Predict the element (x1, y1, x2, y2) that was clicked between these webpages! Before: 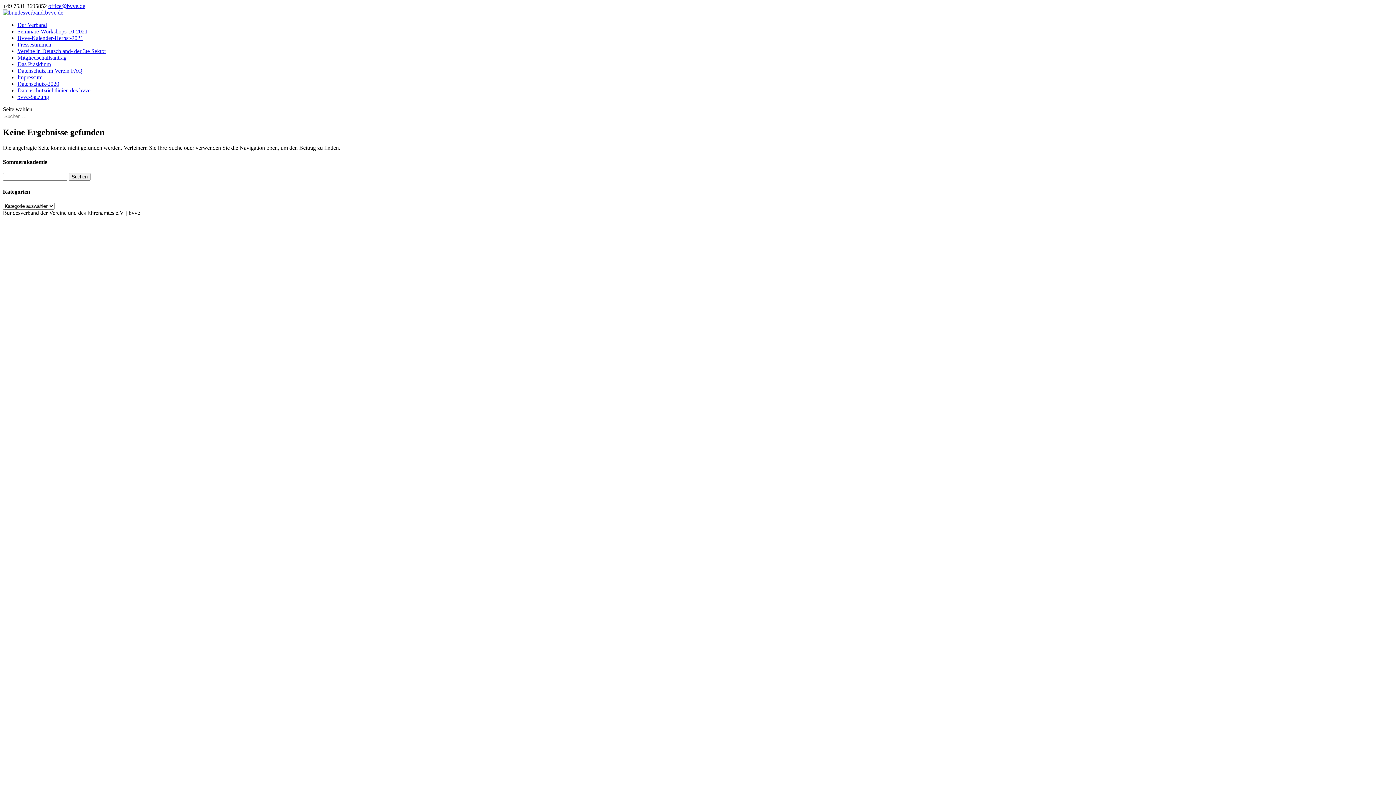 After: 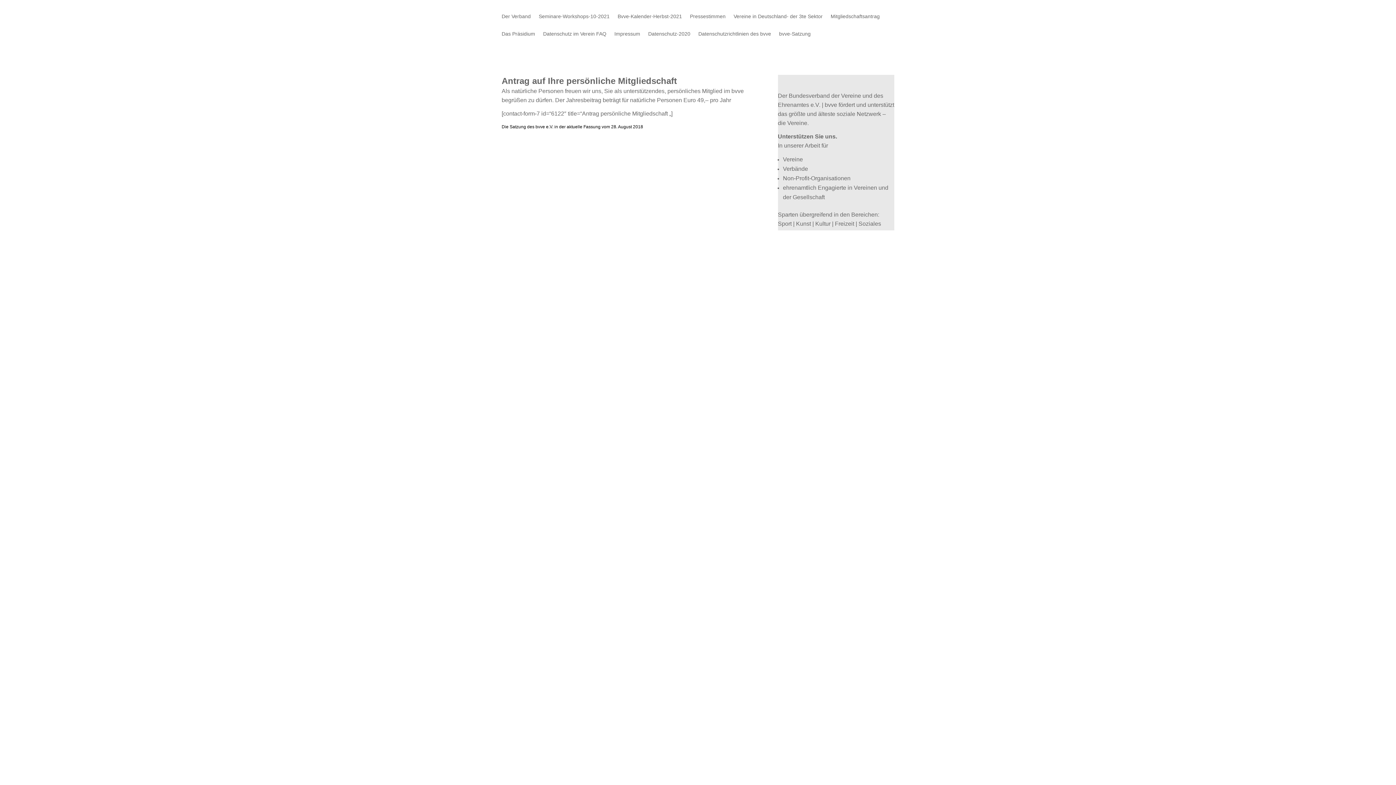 Action: bbox: (17, 54, 66, 60) label: Mitgliedschaftsantrag